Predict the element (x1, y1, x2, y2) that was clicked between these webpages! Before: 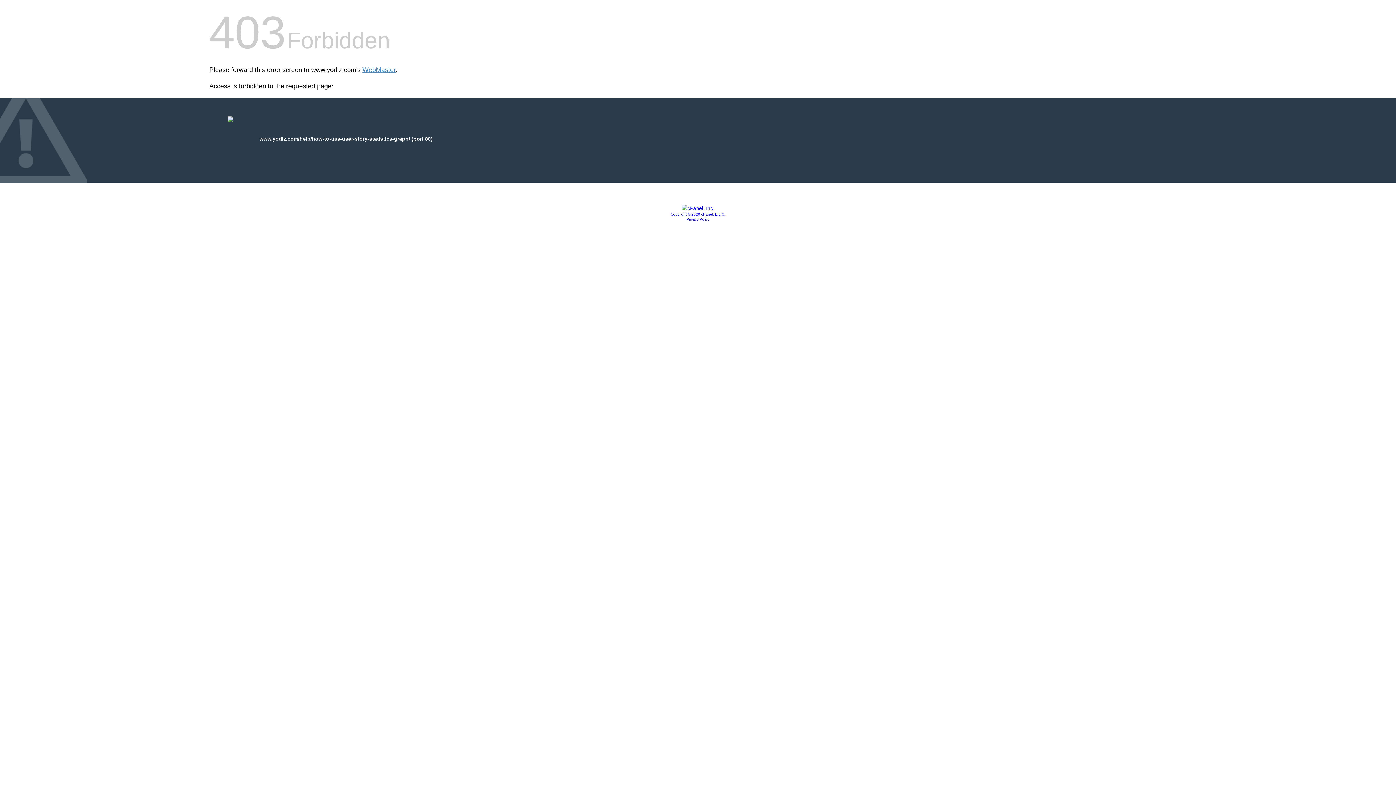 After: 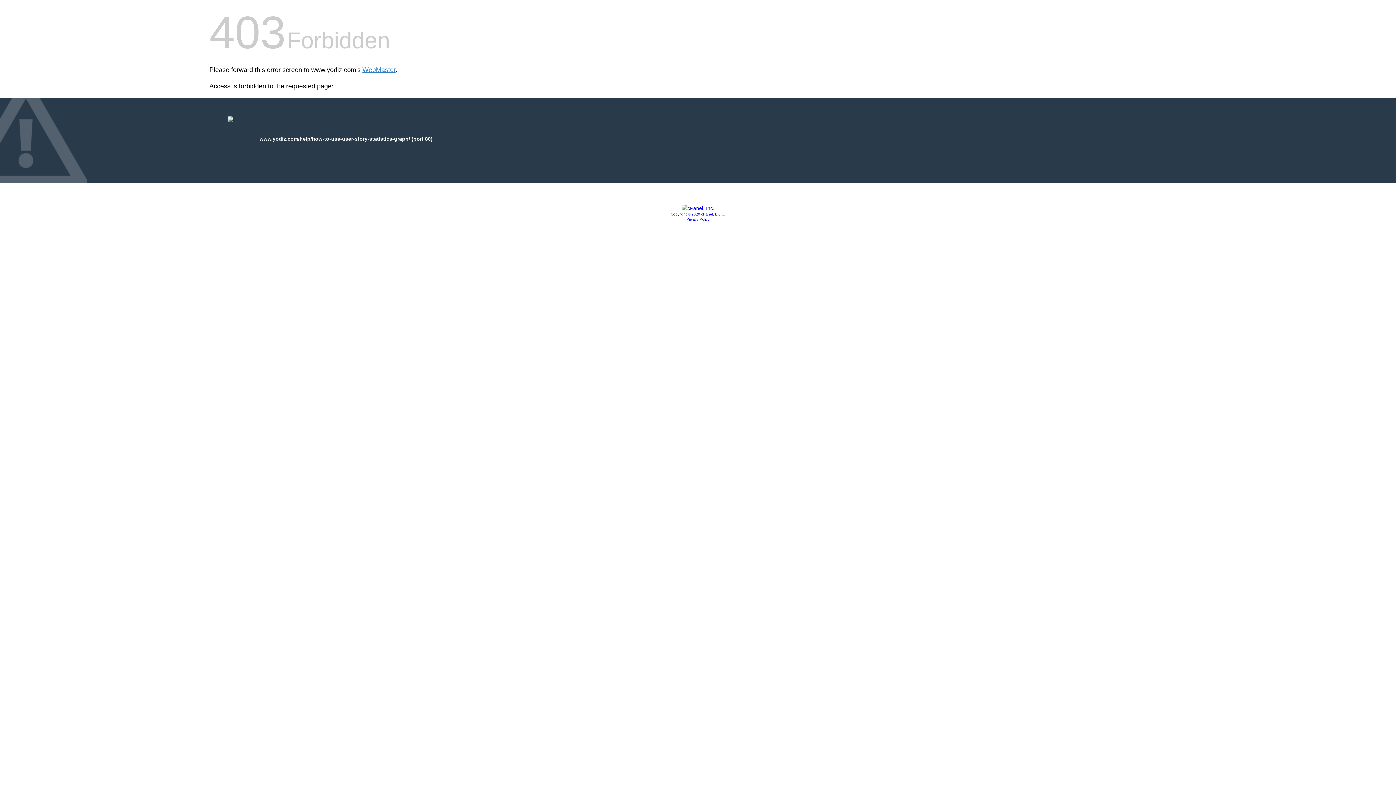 Action: bbox: (681, 205, 714, 211)